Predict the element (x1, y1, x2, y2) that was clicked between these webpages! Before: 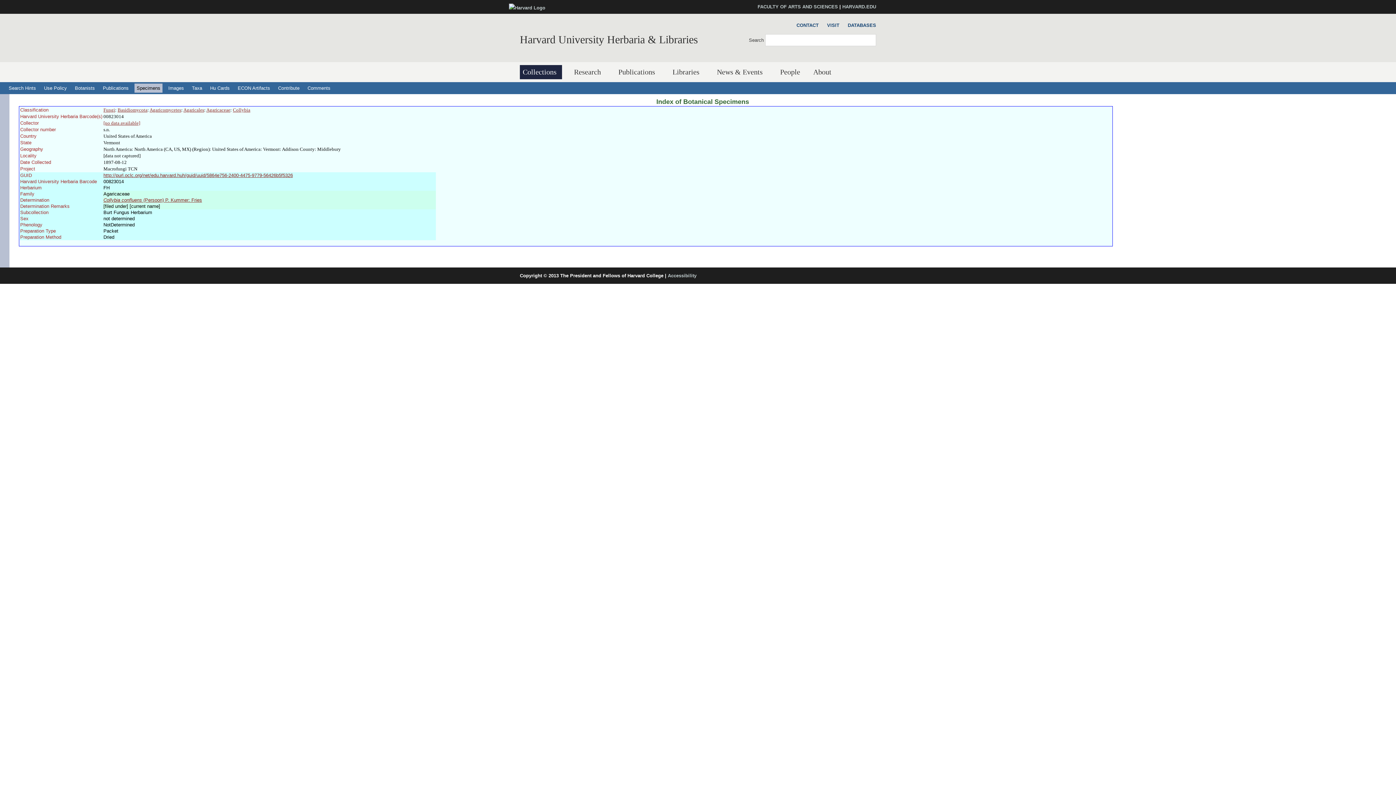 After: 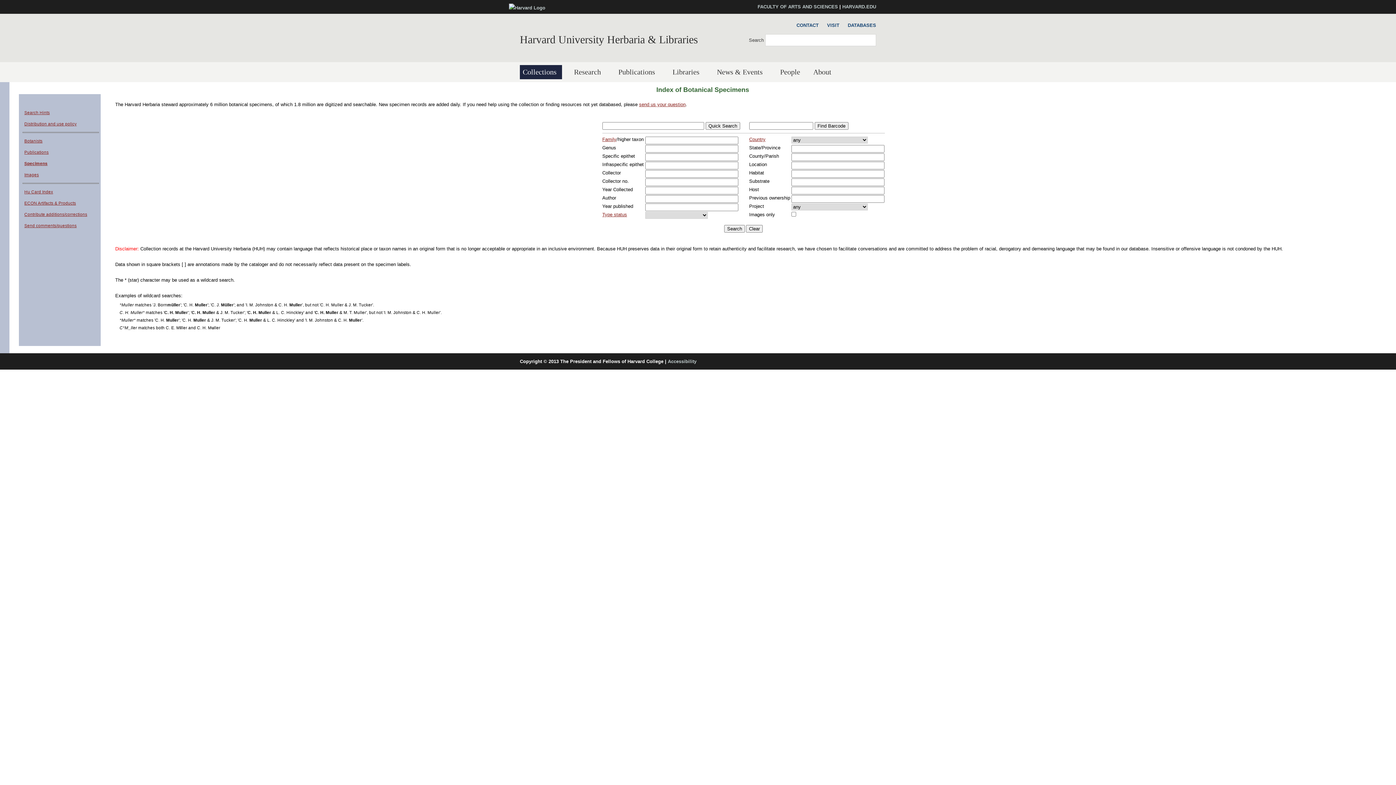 Action: bbox: (134, 83, 162, 92) label: Specimens